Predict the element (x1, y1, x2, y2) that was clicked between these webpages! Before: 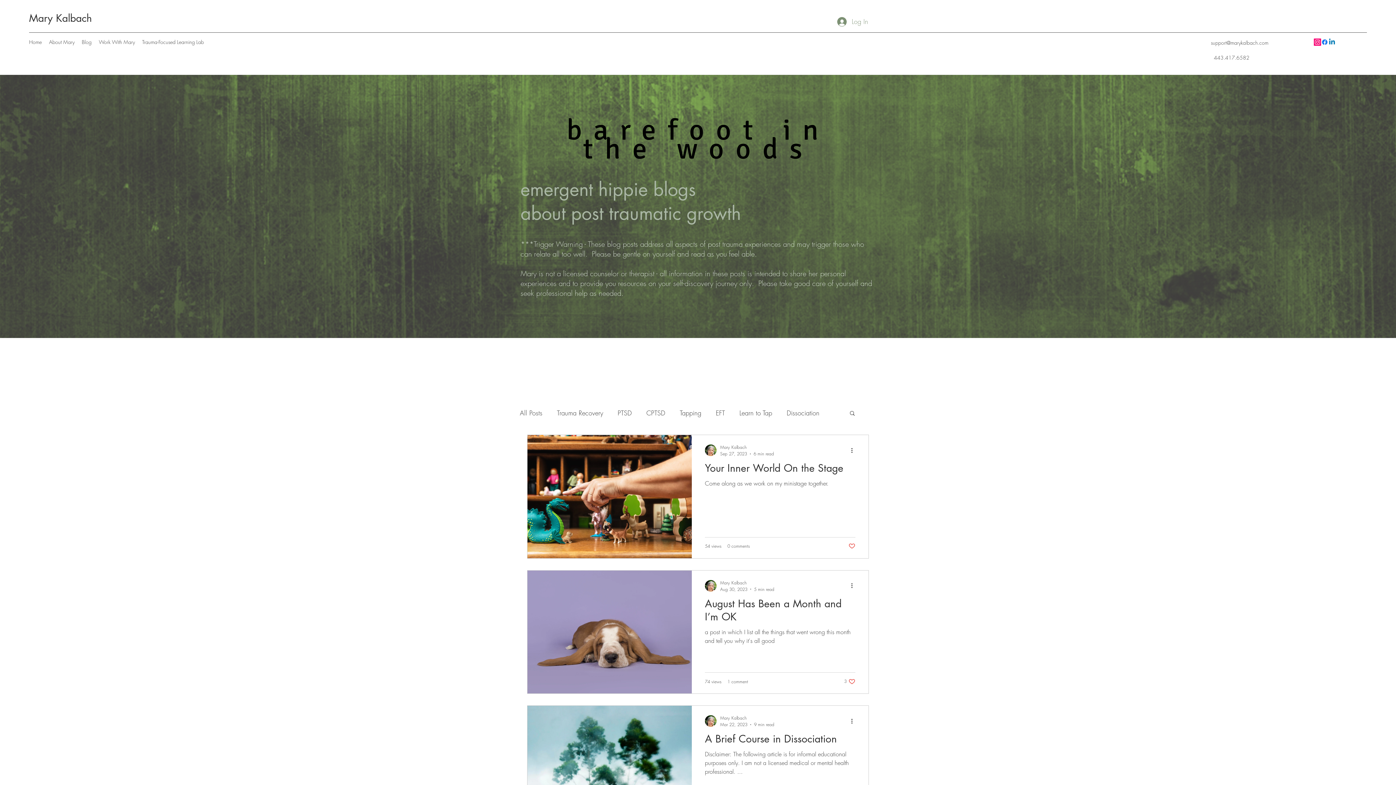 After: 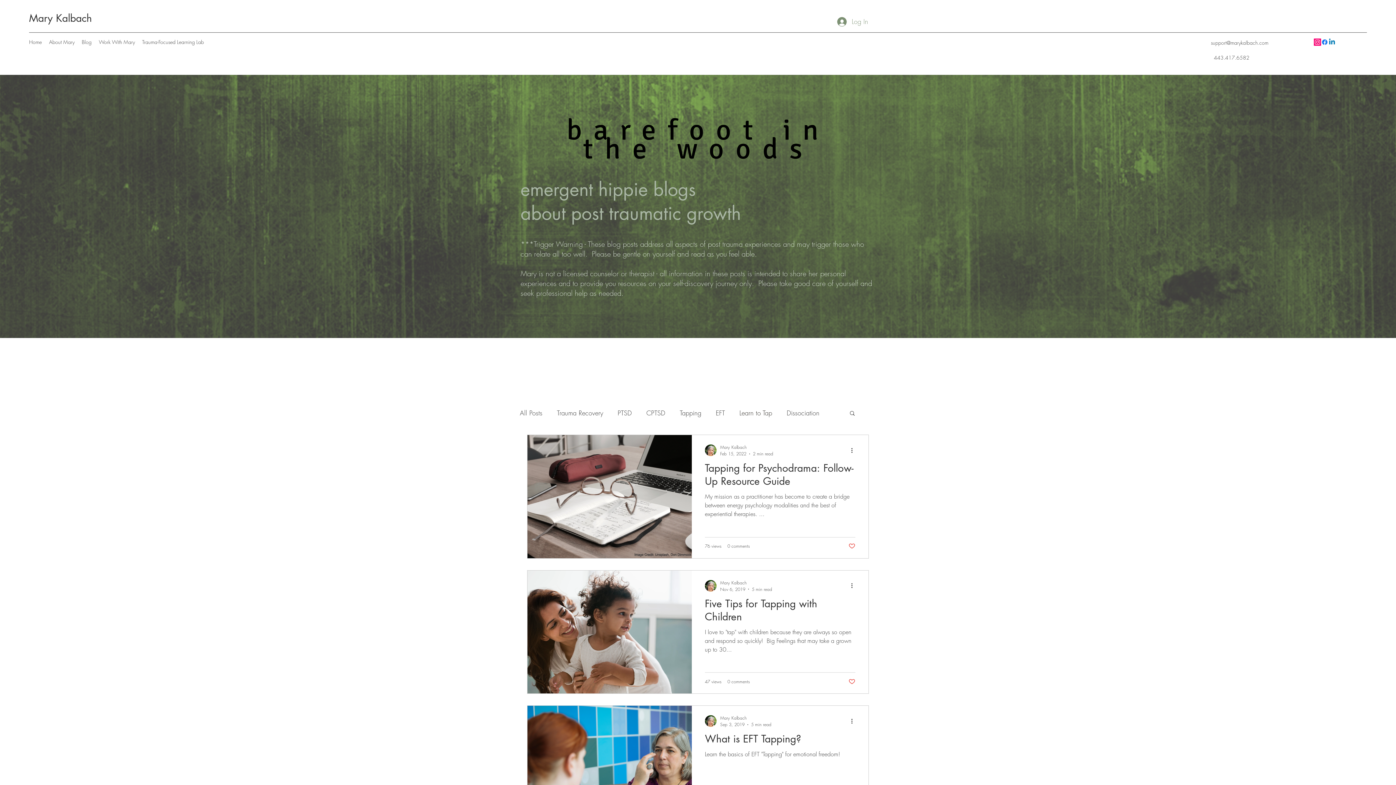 Action: label: Learn to Tap bbox: (739, 407, 772, 418)